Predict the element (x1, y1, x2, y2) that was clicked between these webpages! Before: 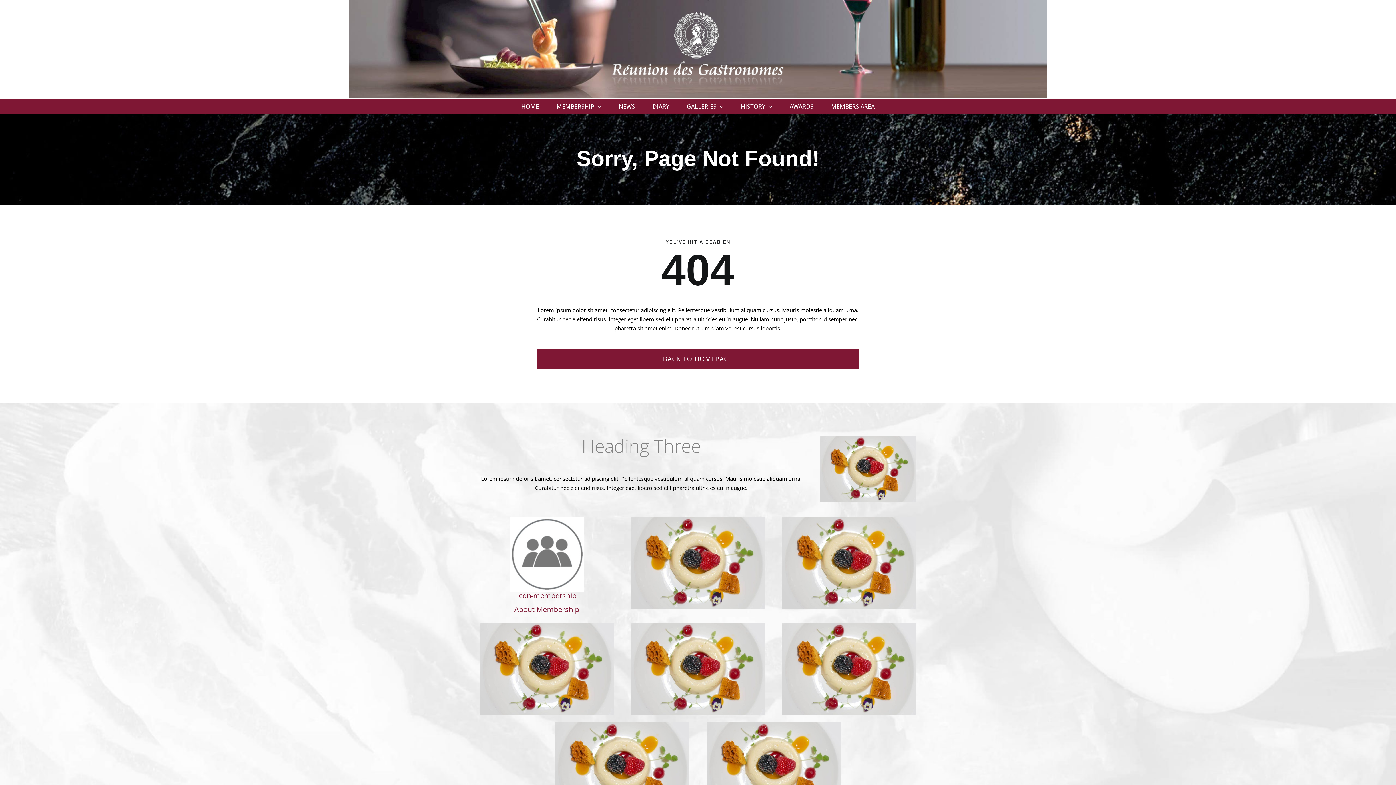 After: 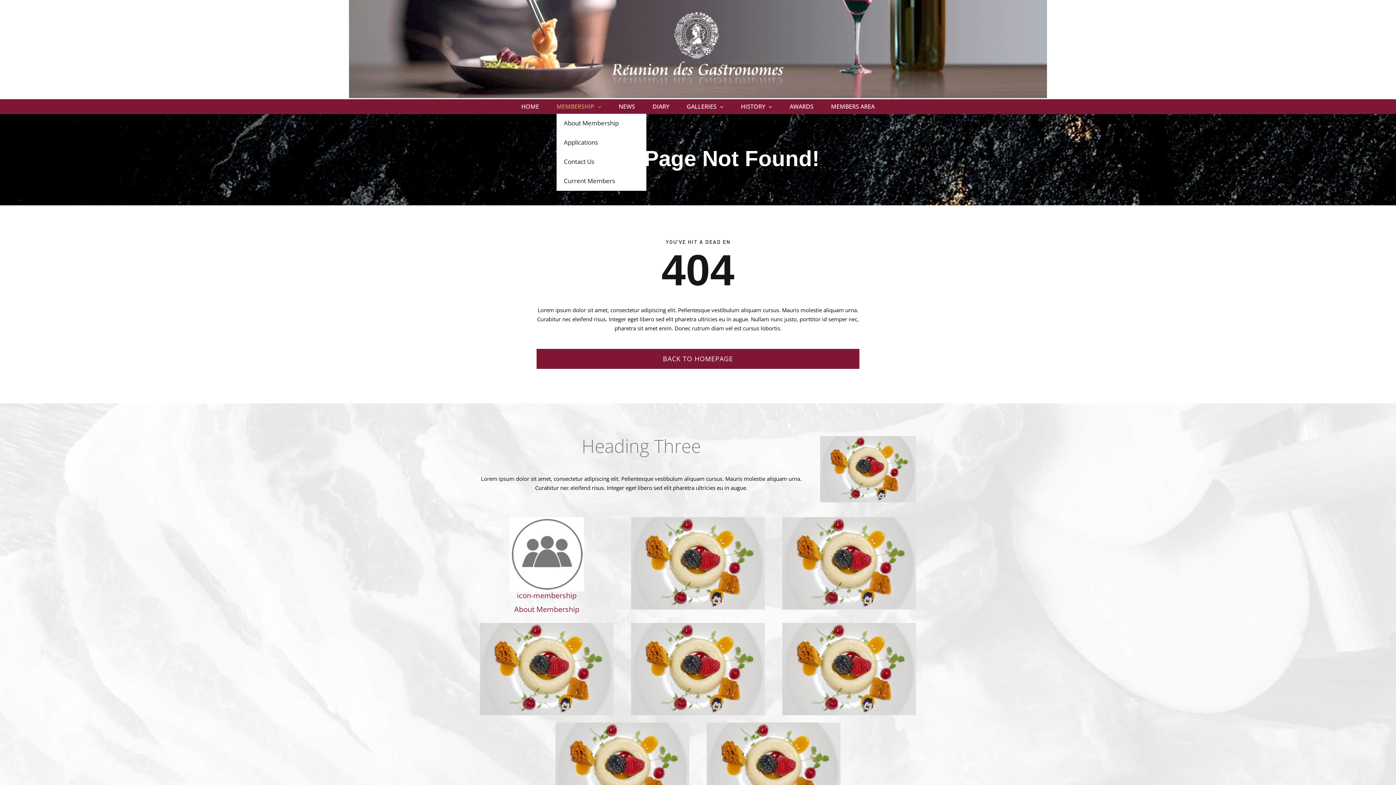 Action: label: MEMBERSHIP bbox: (556, 99, 601, 113)